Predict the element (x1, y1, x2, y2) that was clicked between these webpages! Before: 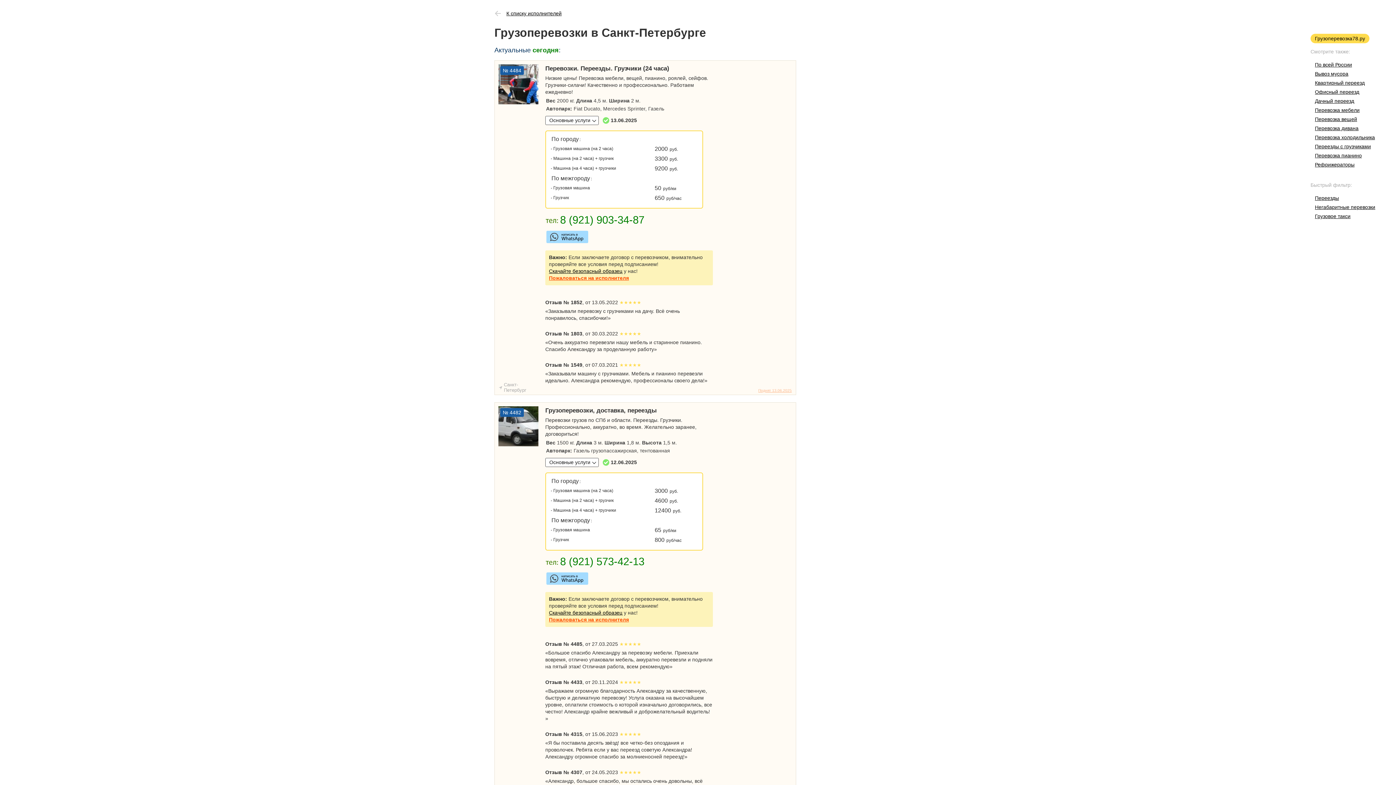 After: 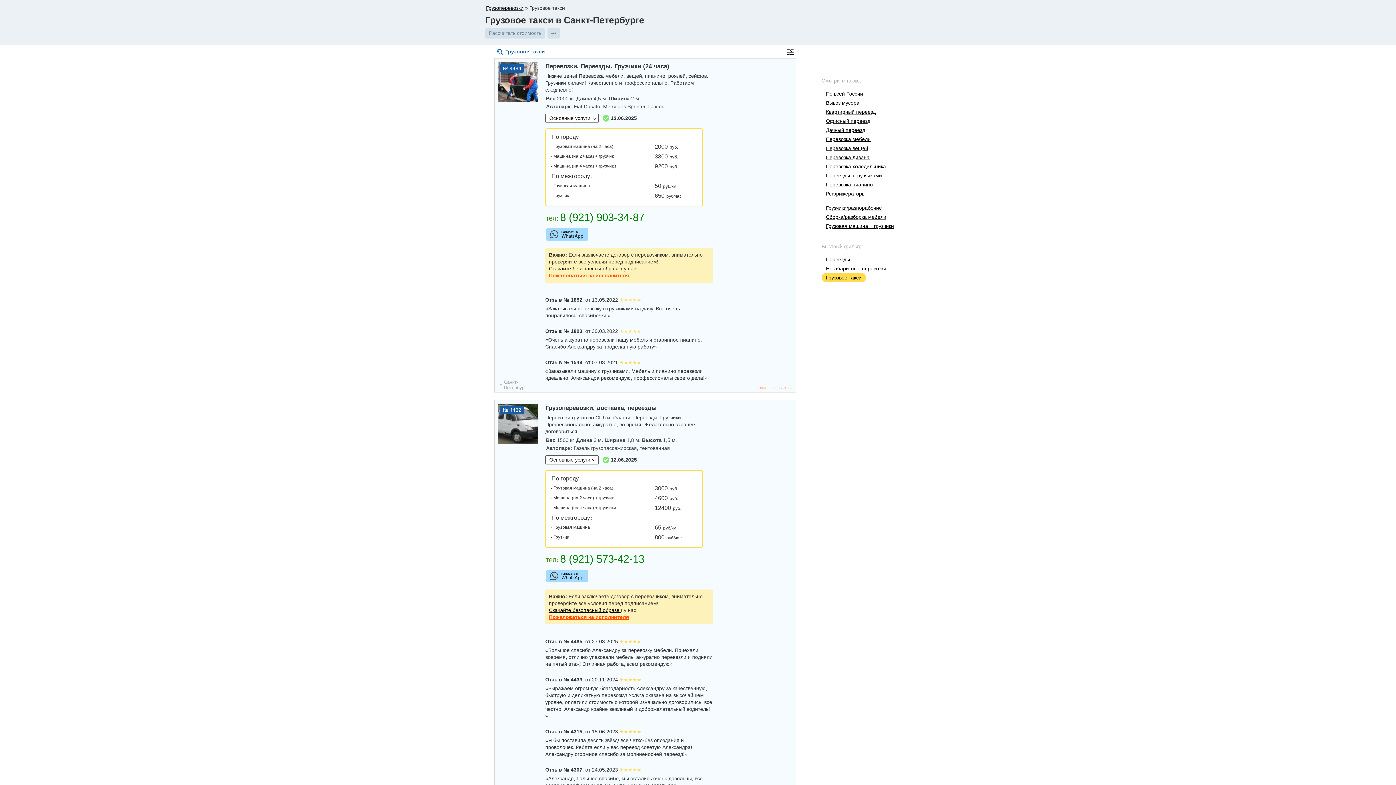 Action: label: Грузовое такси bbox: (1310, 211, 1355, 221)